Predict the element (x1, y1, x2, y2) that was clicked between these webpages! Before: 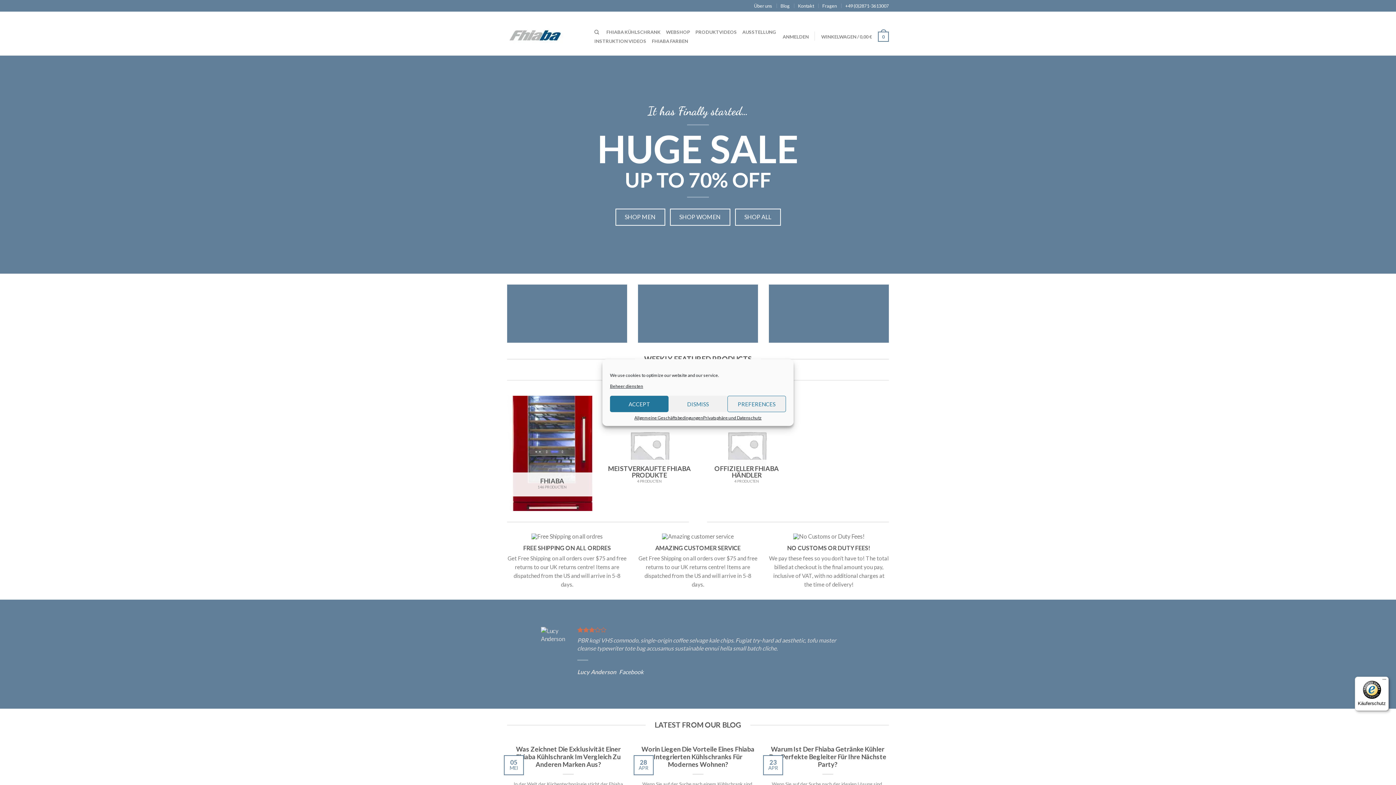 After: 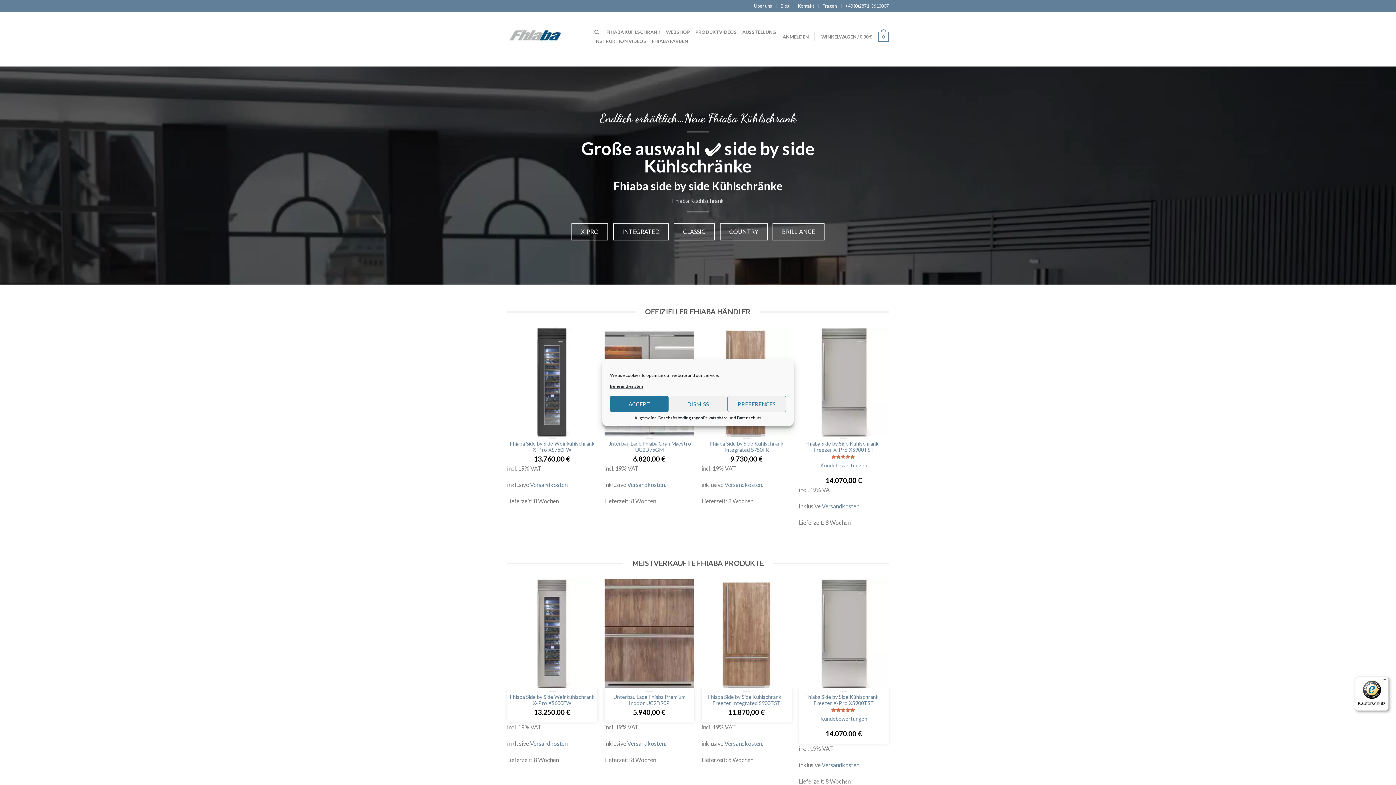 Action: label: FHIABA KÜHLSCHRANK bbox: (606, 25, 660, 38)